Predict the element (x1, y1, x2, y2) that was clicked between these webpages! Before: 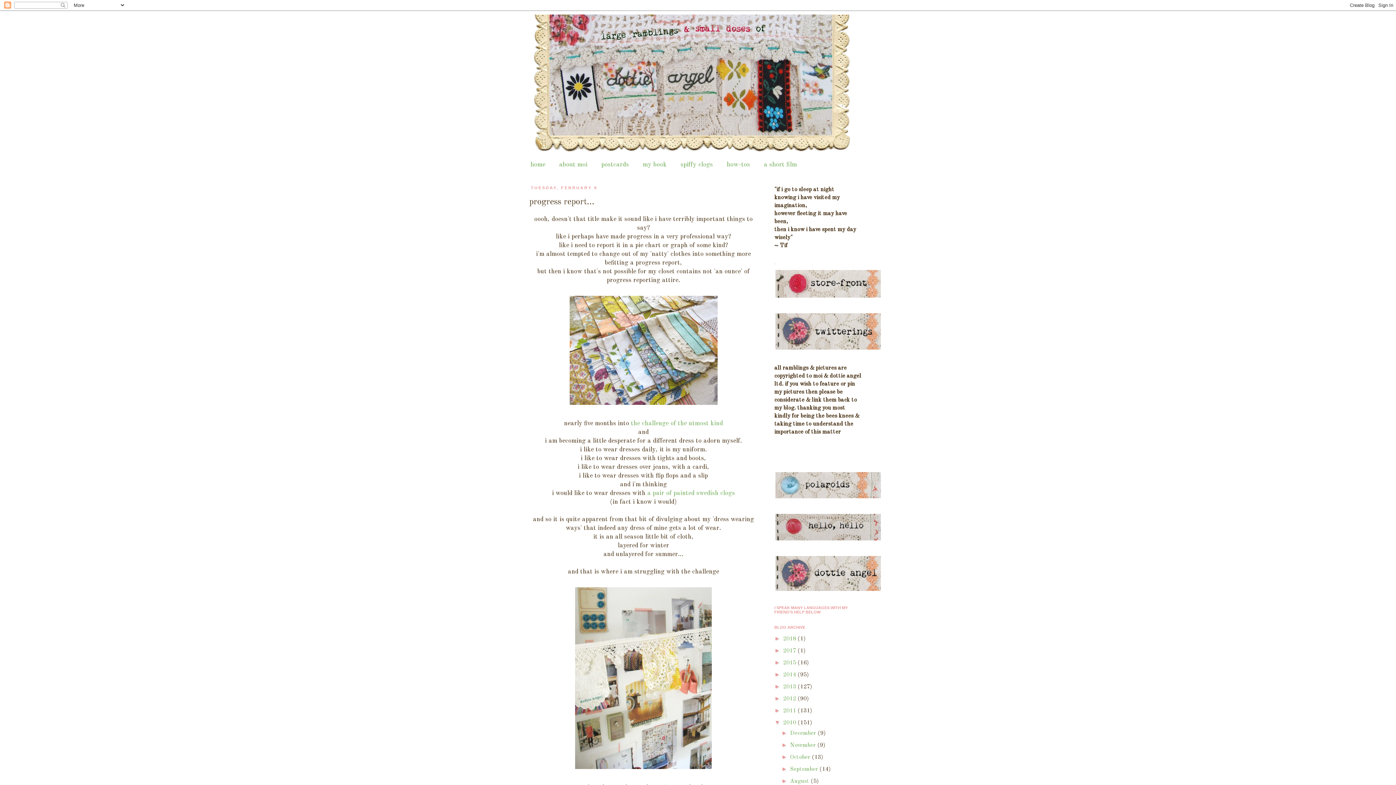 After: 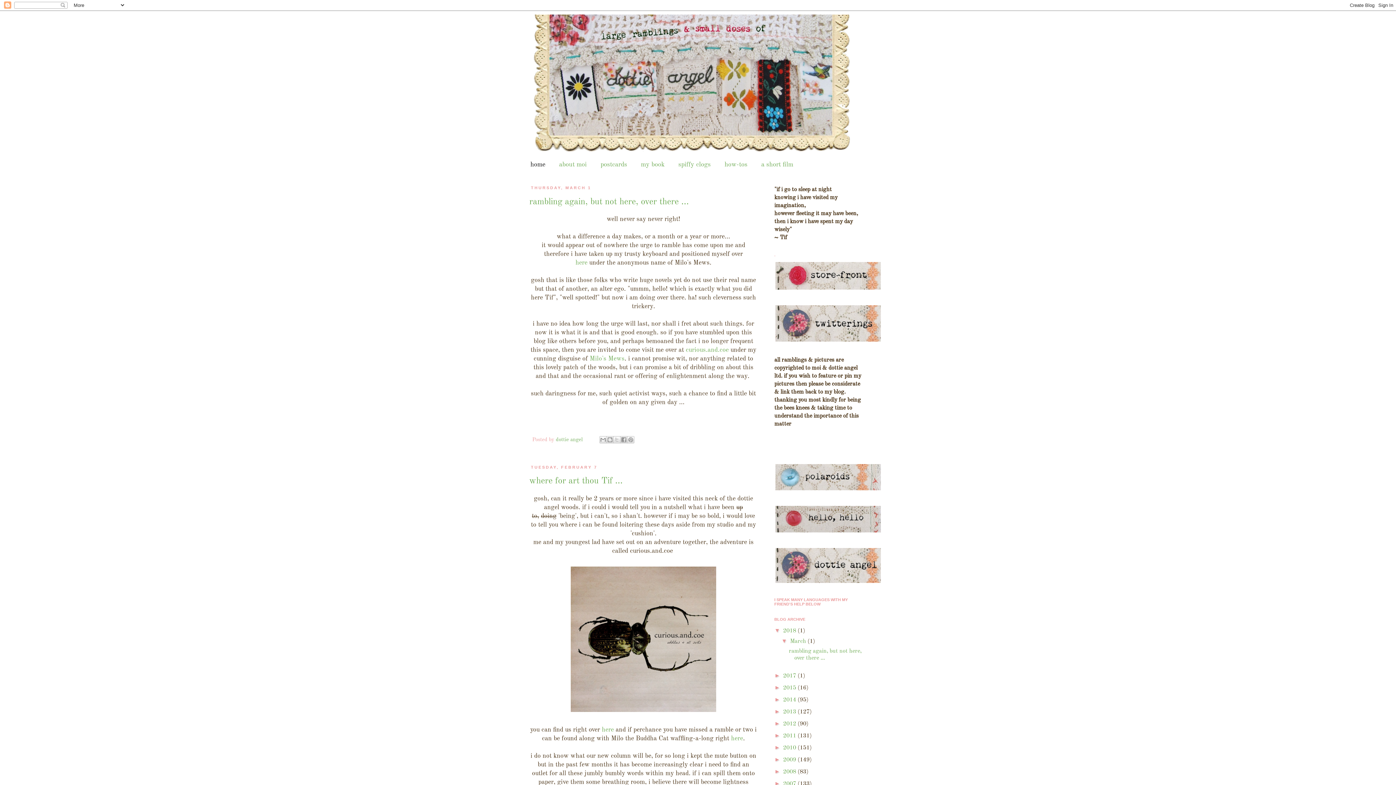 Action: bbox: (524, 156, 552, 172) label: home